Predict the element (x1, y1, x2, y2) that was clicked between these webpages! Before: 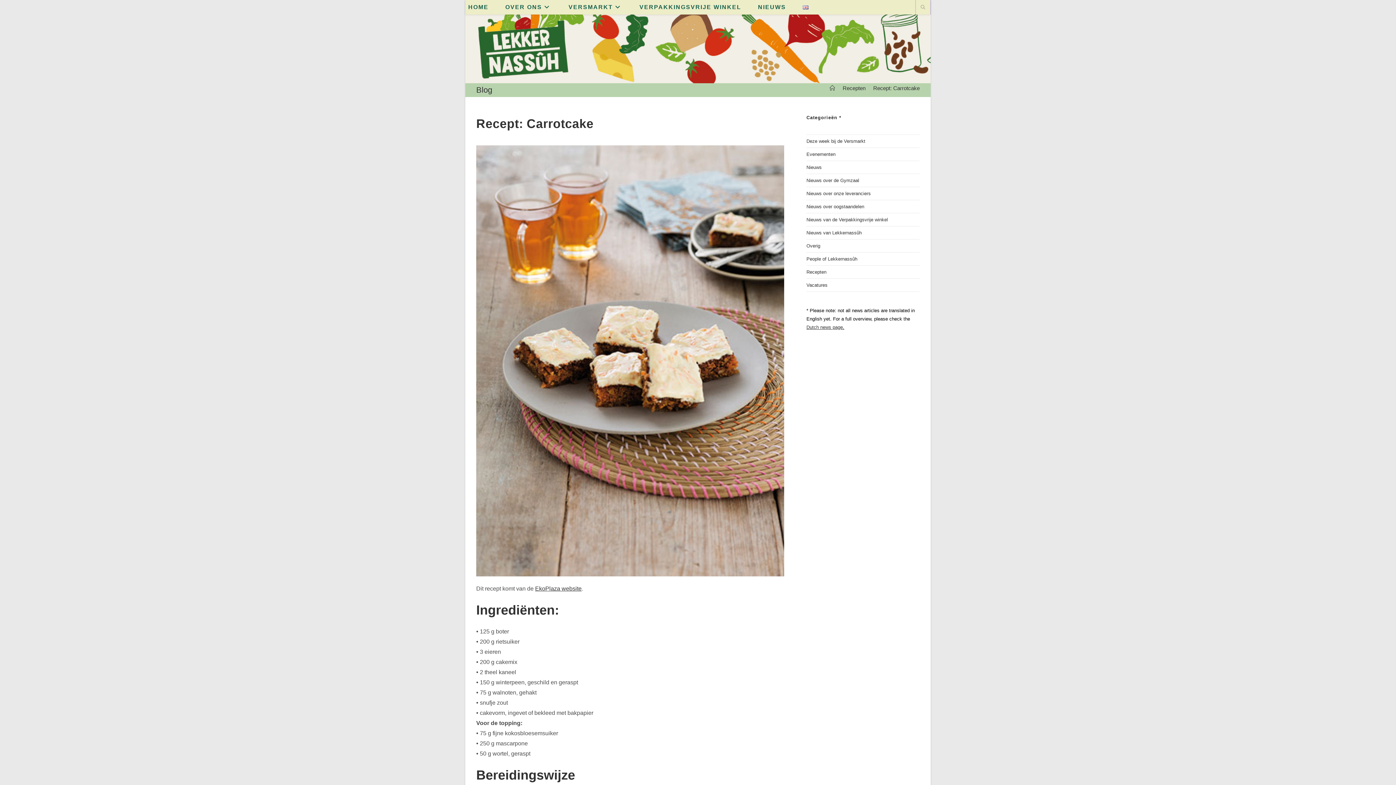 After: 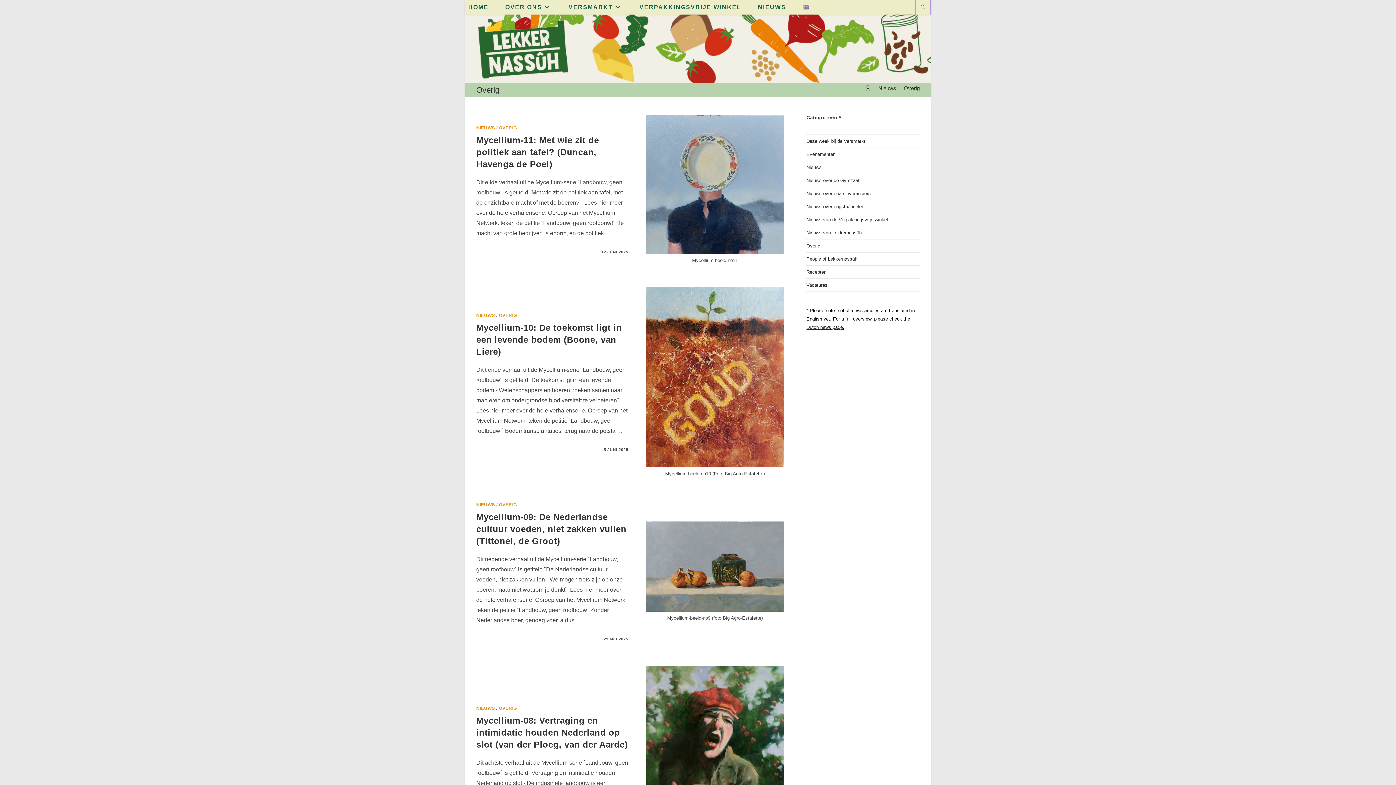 Action: label: Overig bbox: (806, 243, 820, 248)